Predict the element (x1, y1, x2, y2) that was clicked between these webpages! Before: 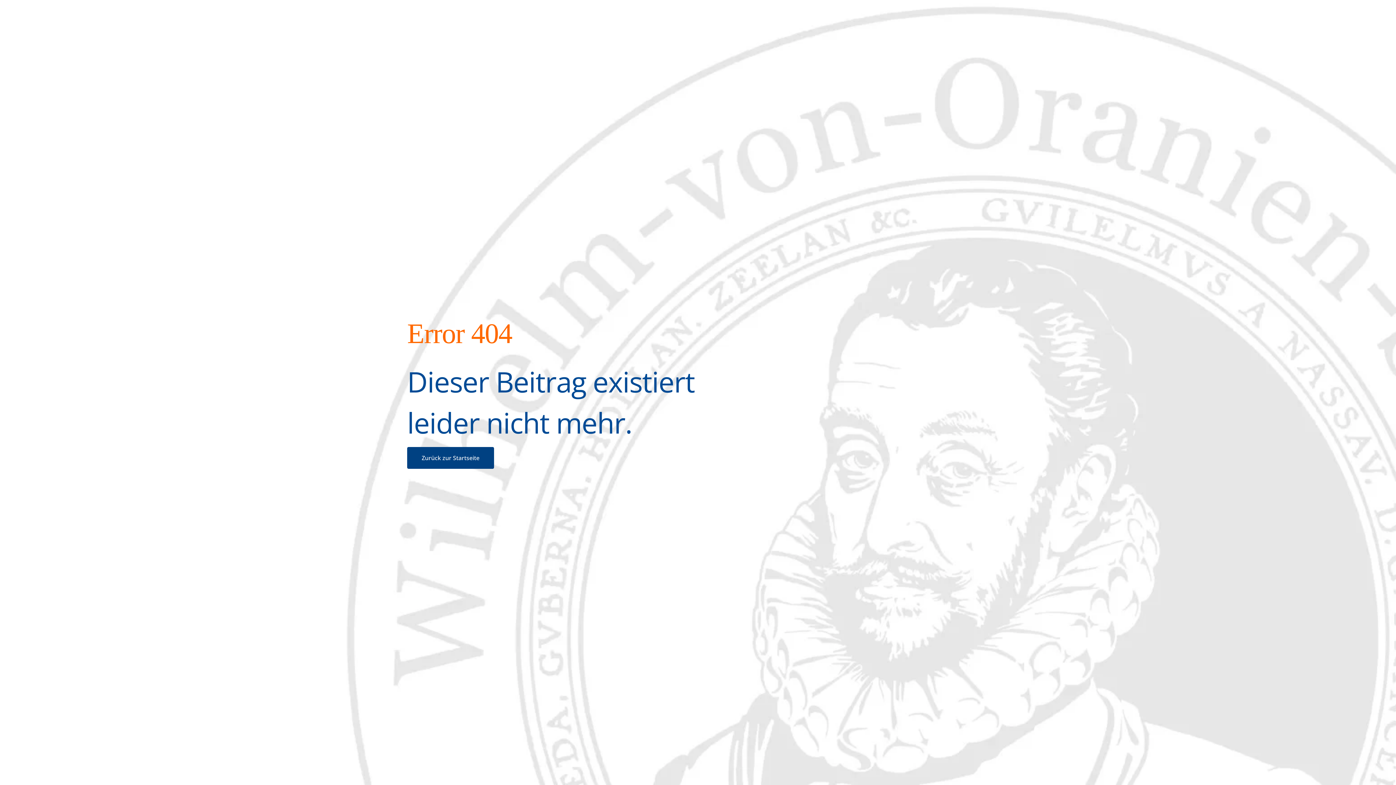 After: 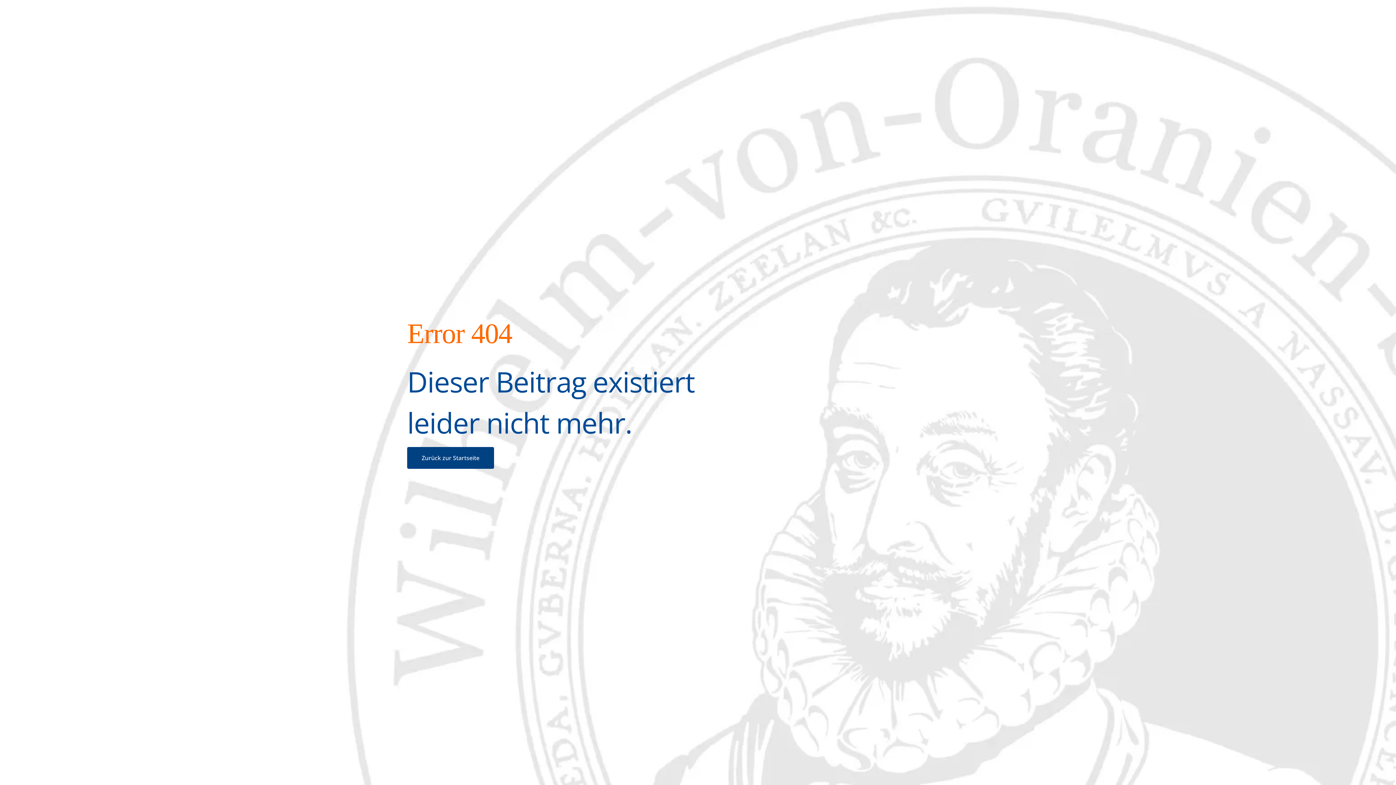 Action: label: Zurück zur Startseite bbox: (407, 447, 494, 468)